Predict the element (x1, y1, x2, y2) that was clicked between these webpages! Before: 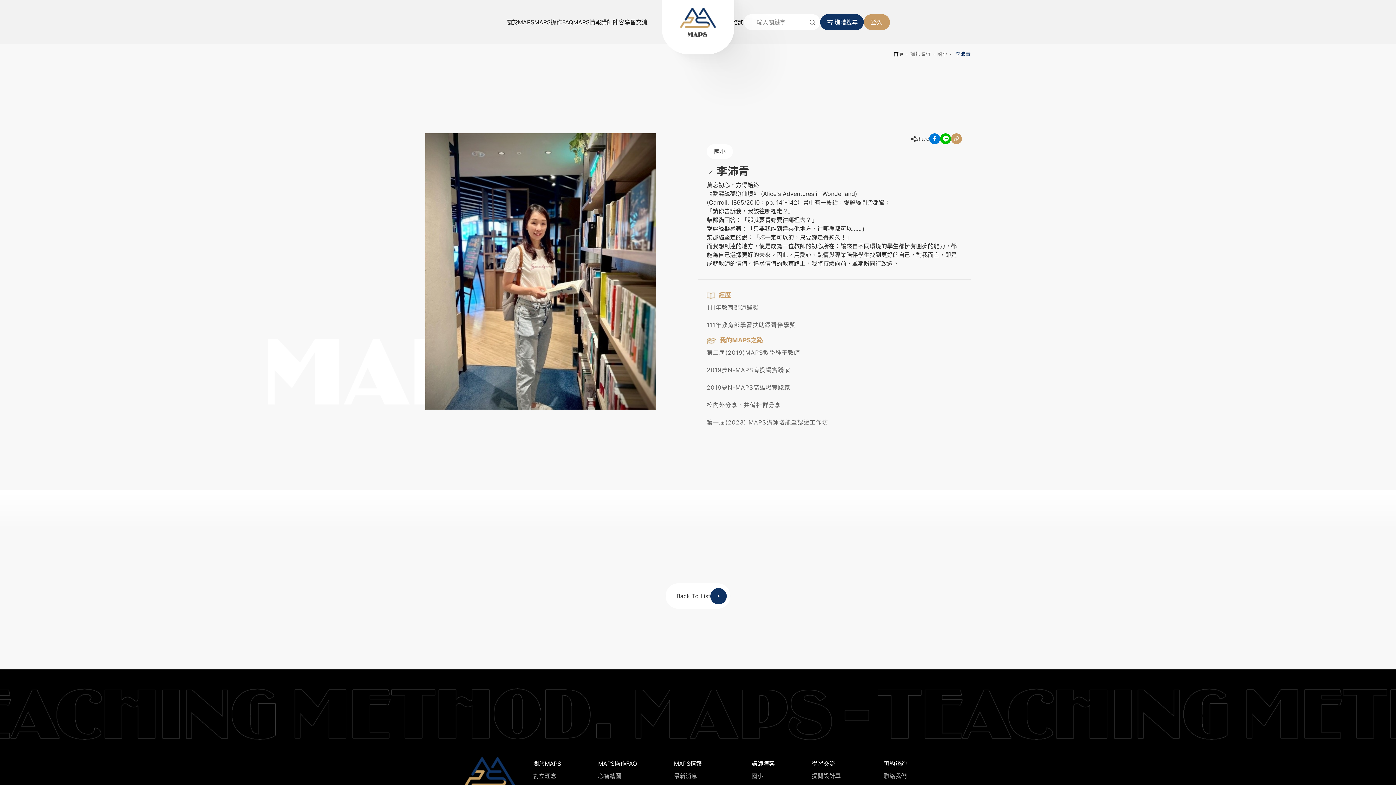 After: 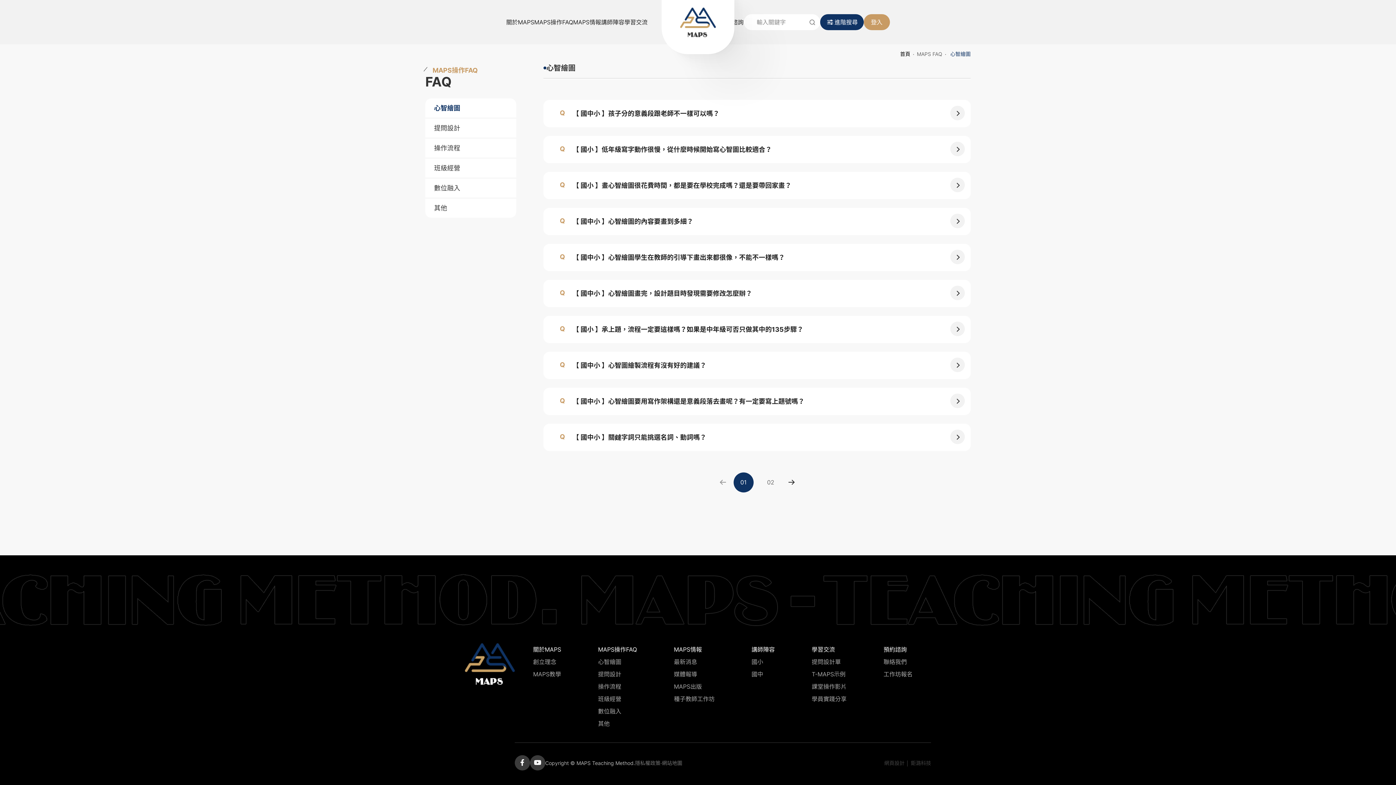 Action: label: MAPS操作FAQ bbox: (534, 0, 573, 44)